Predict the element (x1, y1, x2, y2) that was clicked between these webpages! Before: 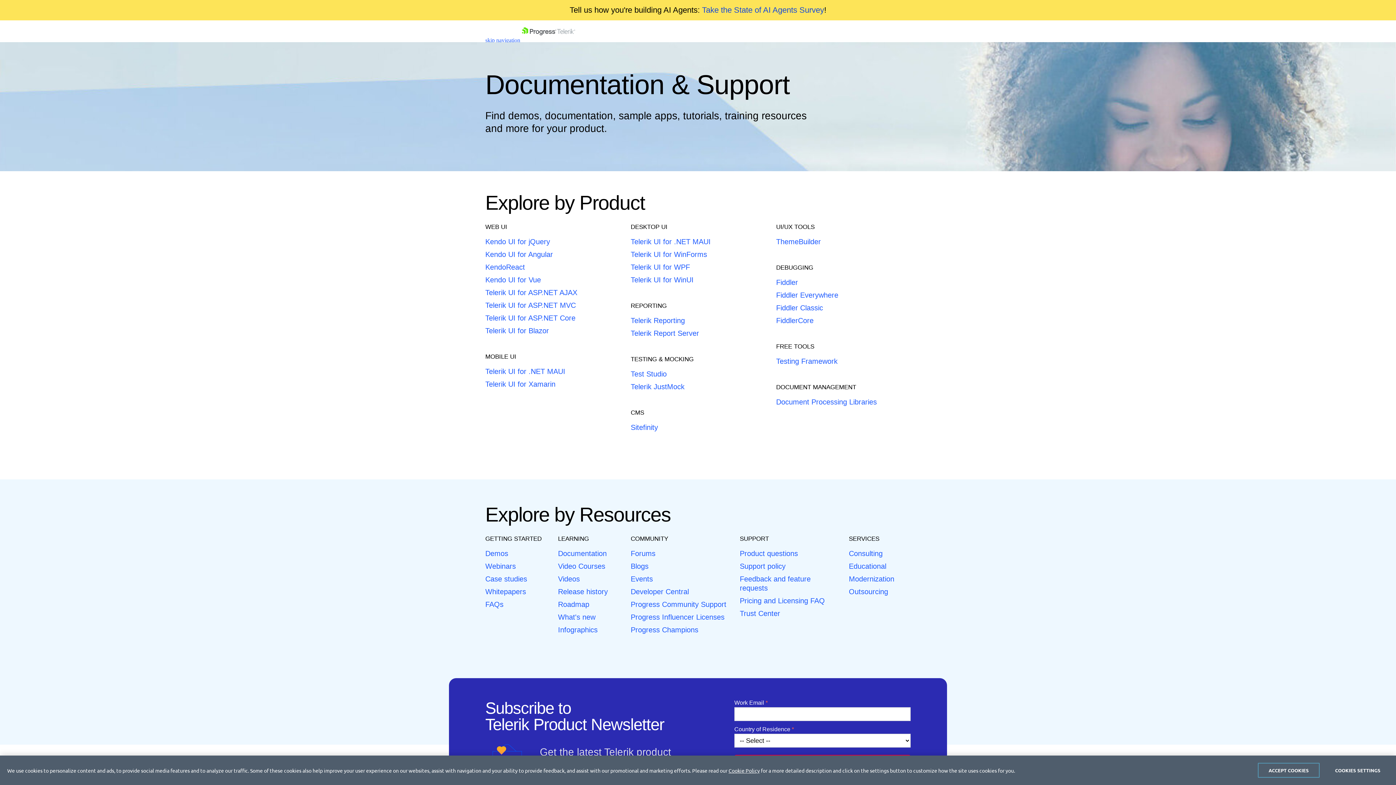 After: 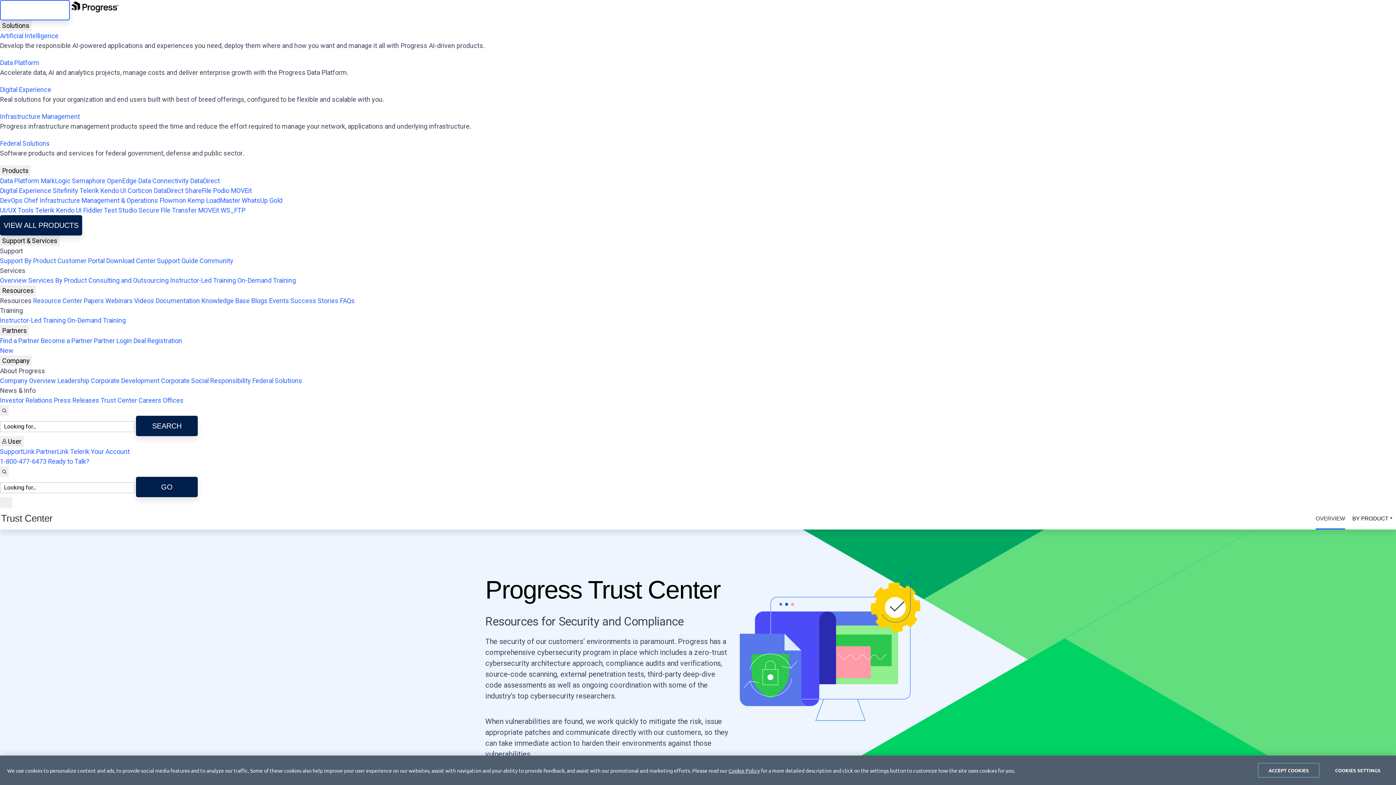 Action: bbox: (740, 609, 780, 617) label: Trust Center